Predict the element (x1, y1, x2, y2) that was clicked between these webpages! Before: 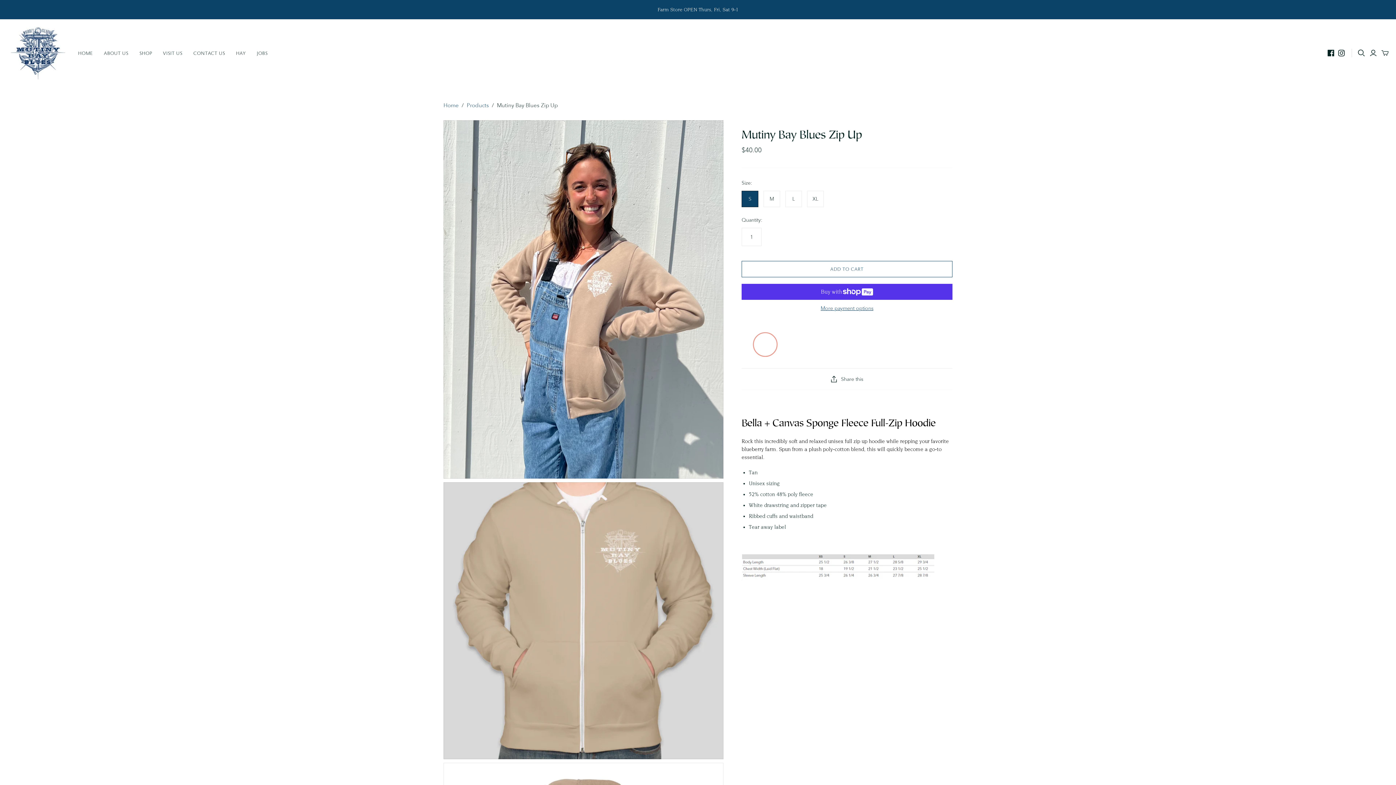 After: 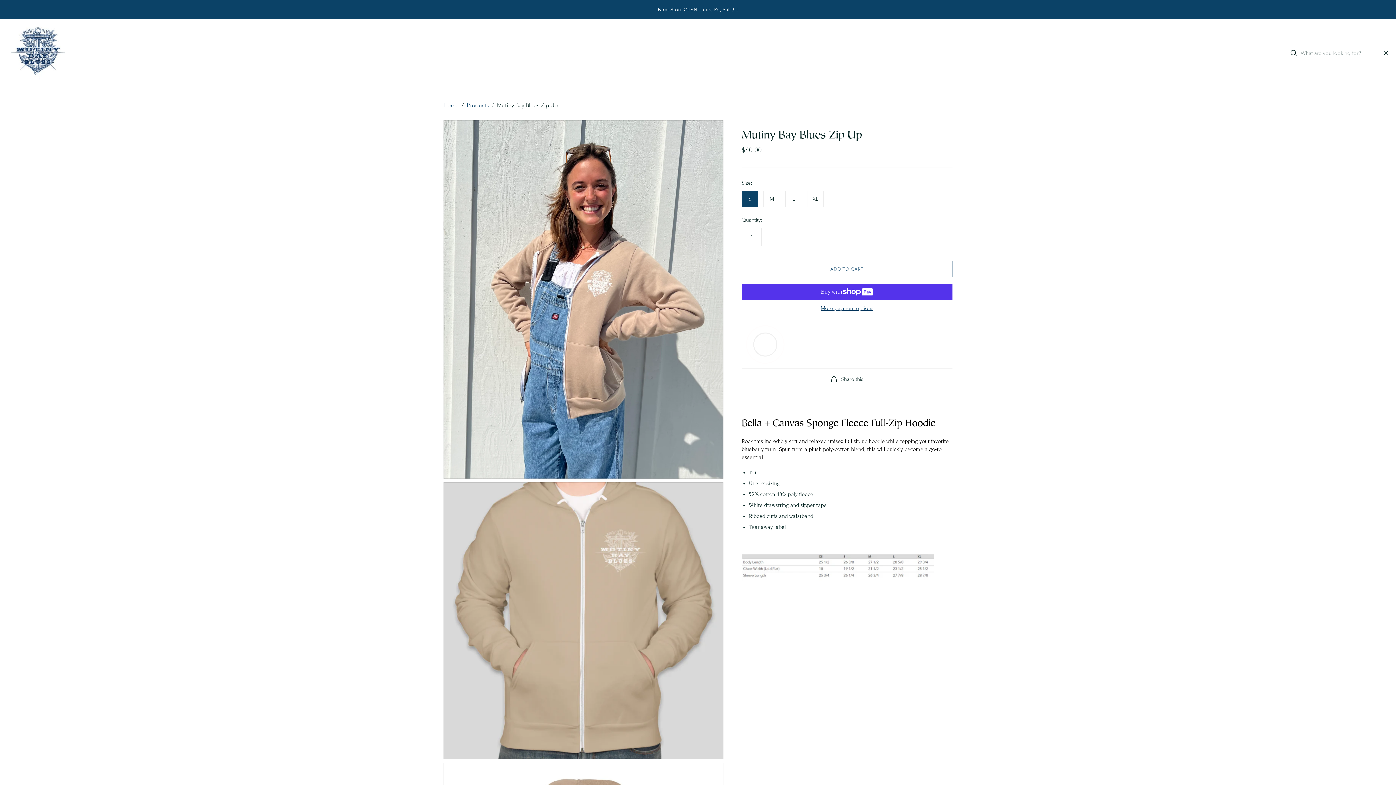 Action: bbox: (1358, 49, 1365, 56) label: Open search